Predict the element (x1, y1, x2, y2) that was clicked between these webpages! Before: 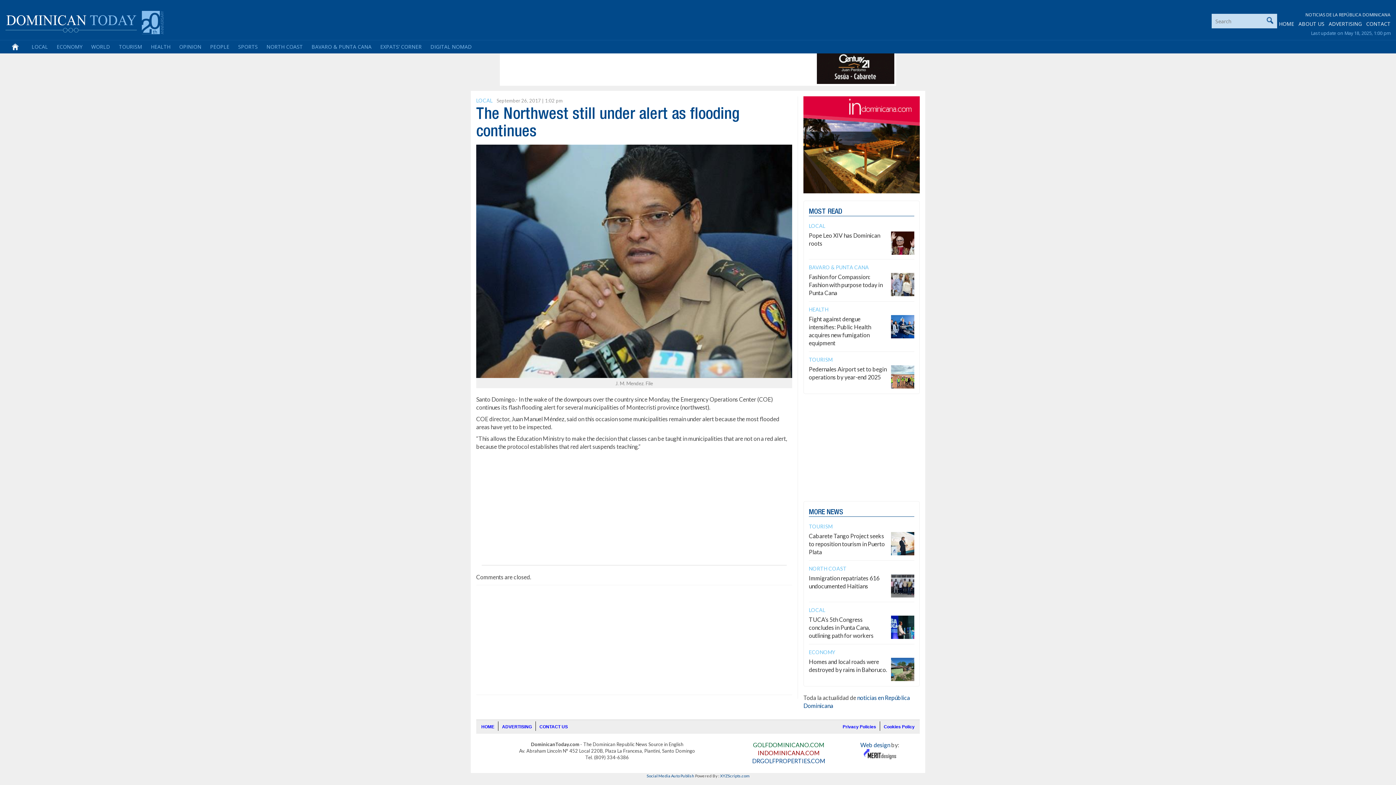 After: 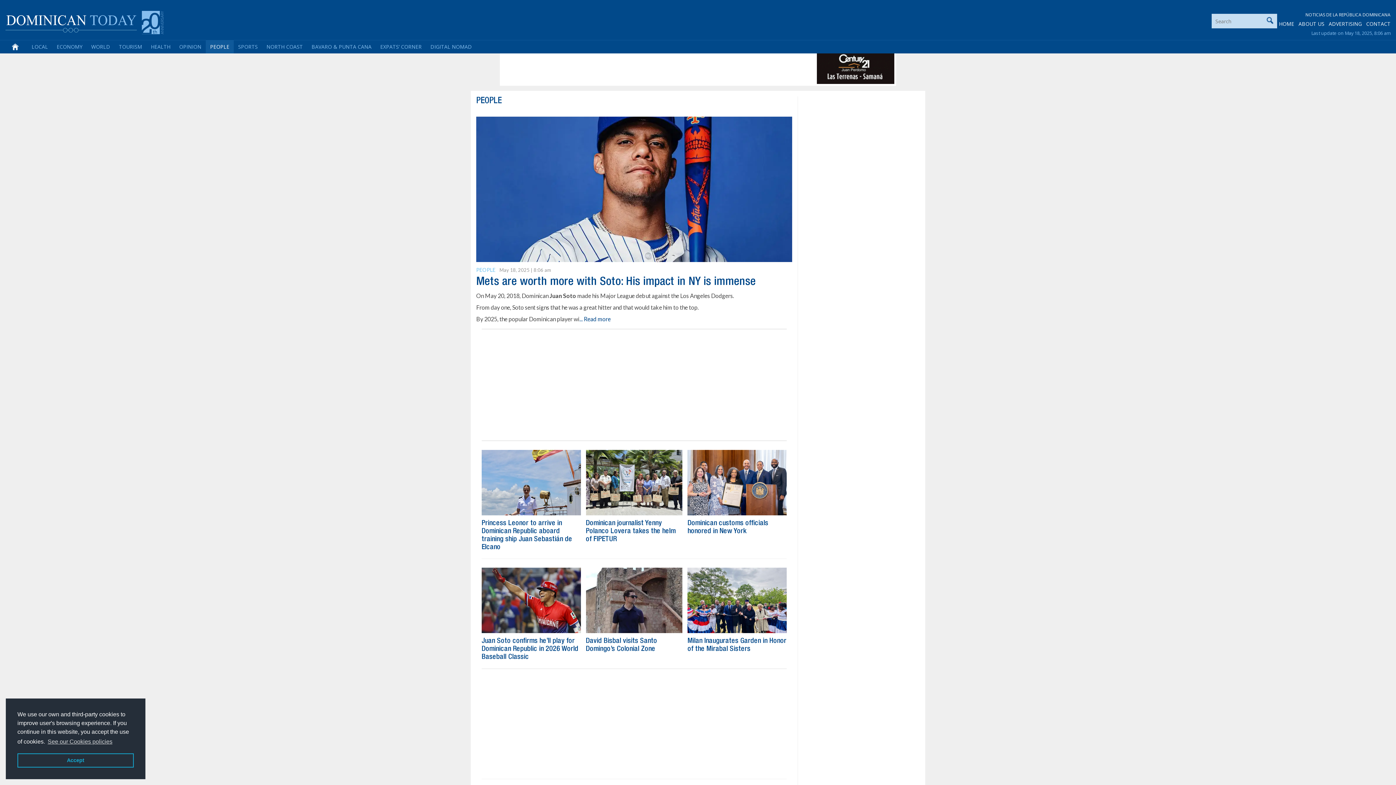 Action: label: PEOPLE bbox: (205, 40, 233, 53)